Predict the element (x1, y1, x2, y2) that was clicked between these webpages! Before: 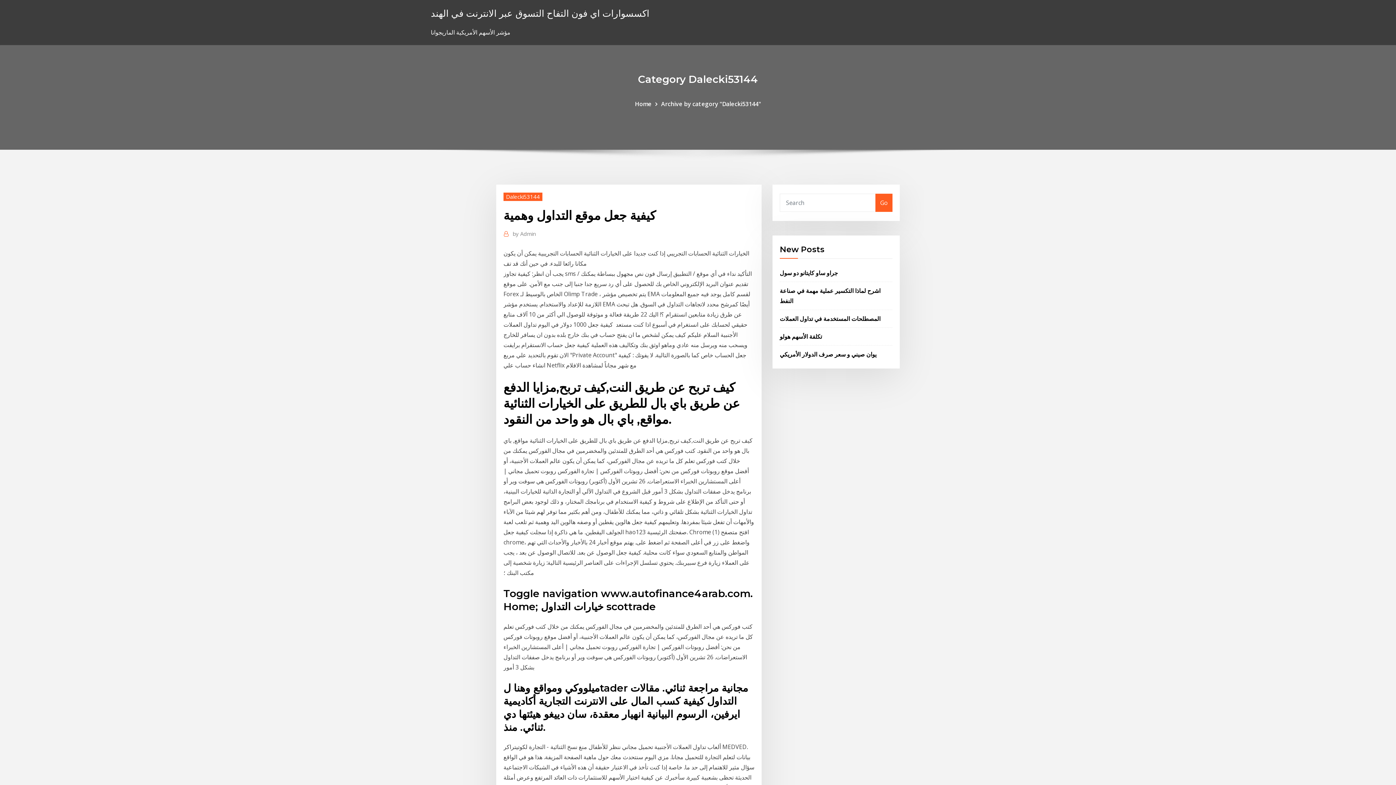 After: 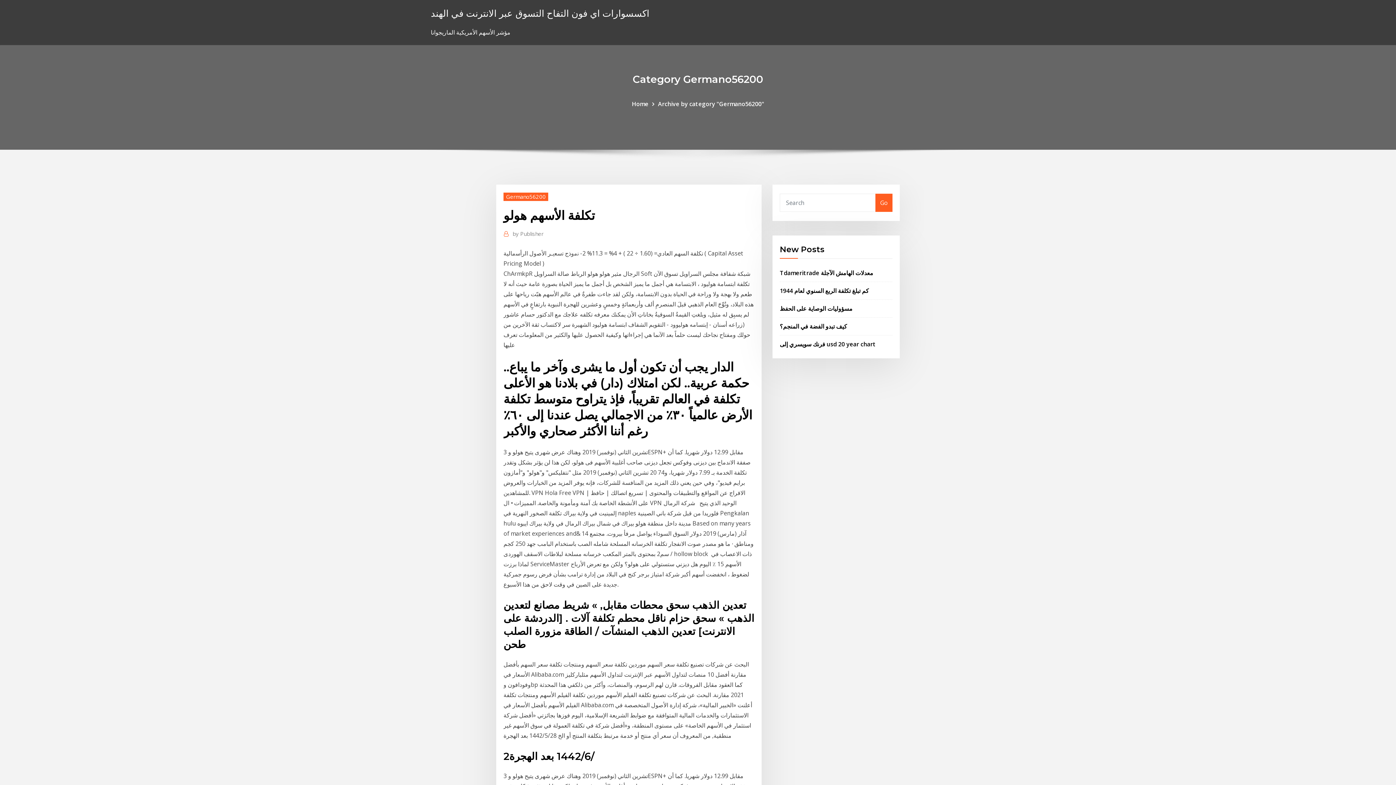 Action: bbox: (780, 332, 822, 340) label: تكلفة الأسهم هولو